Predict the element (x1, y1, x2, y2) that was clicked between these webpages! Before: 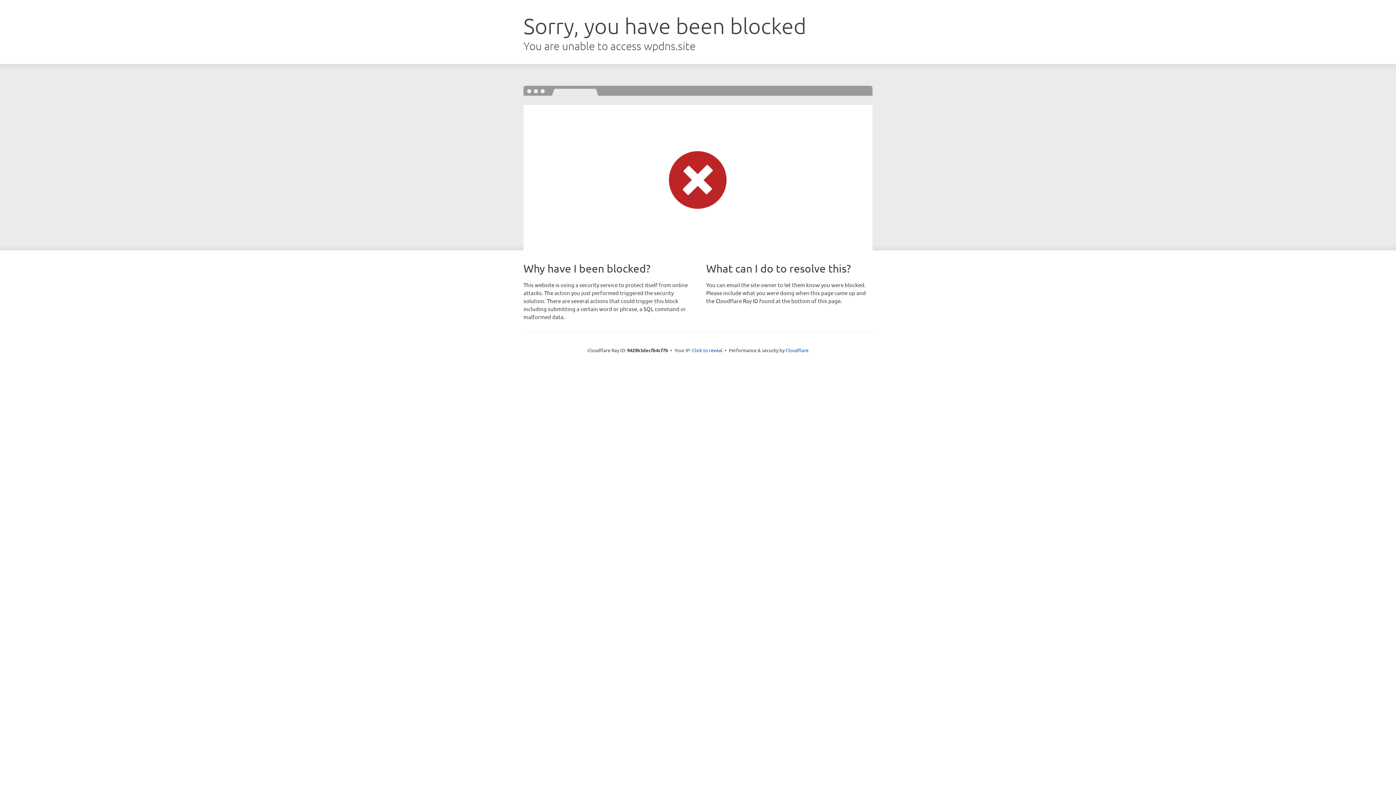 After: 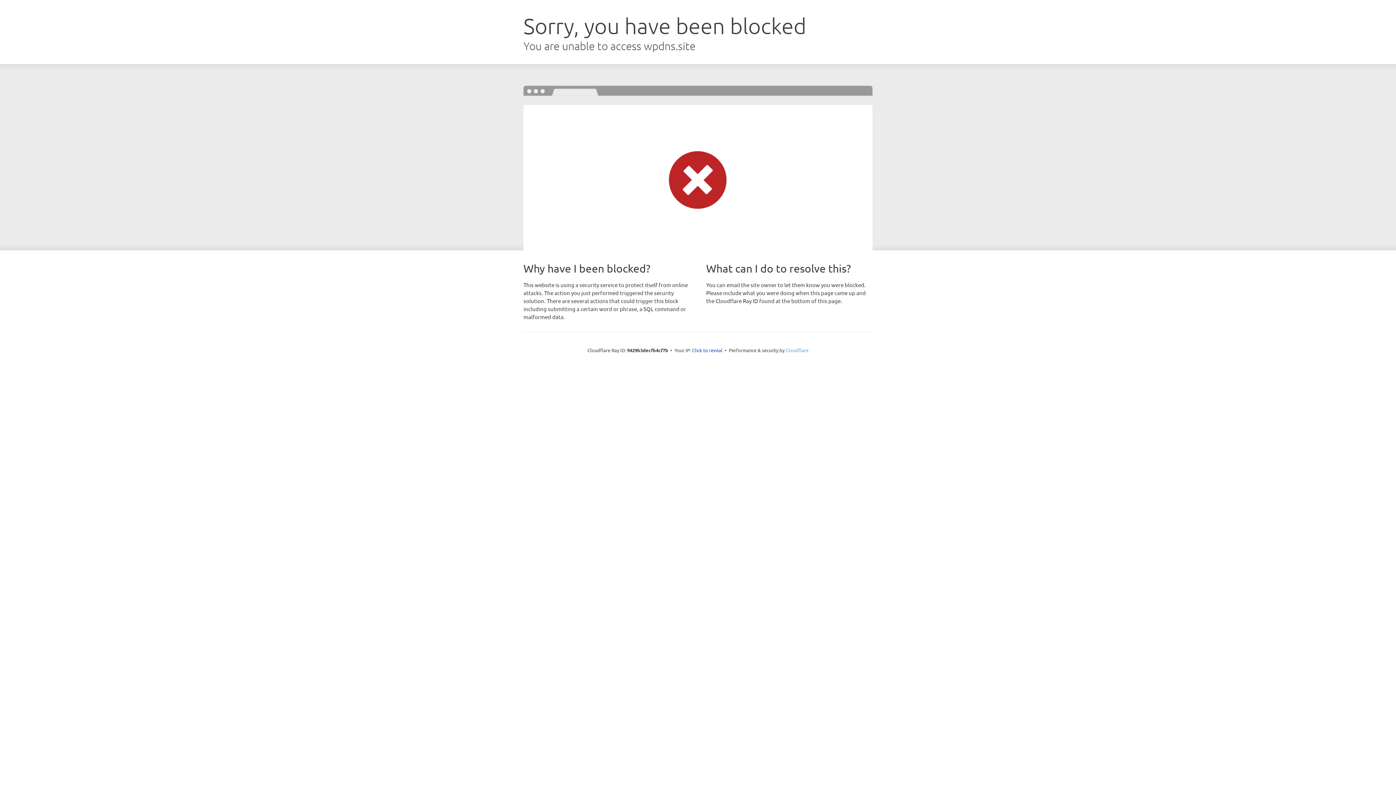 Action: label: Cloudflare bbox: (785, 347, 808, 353)